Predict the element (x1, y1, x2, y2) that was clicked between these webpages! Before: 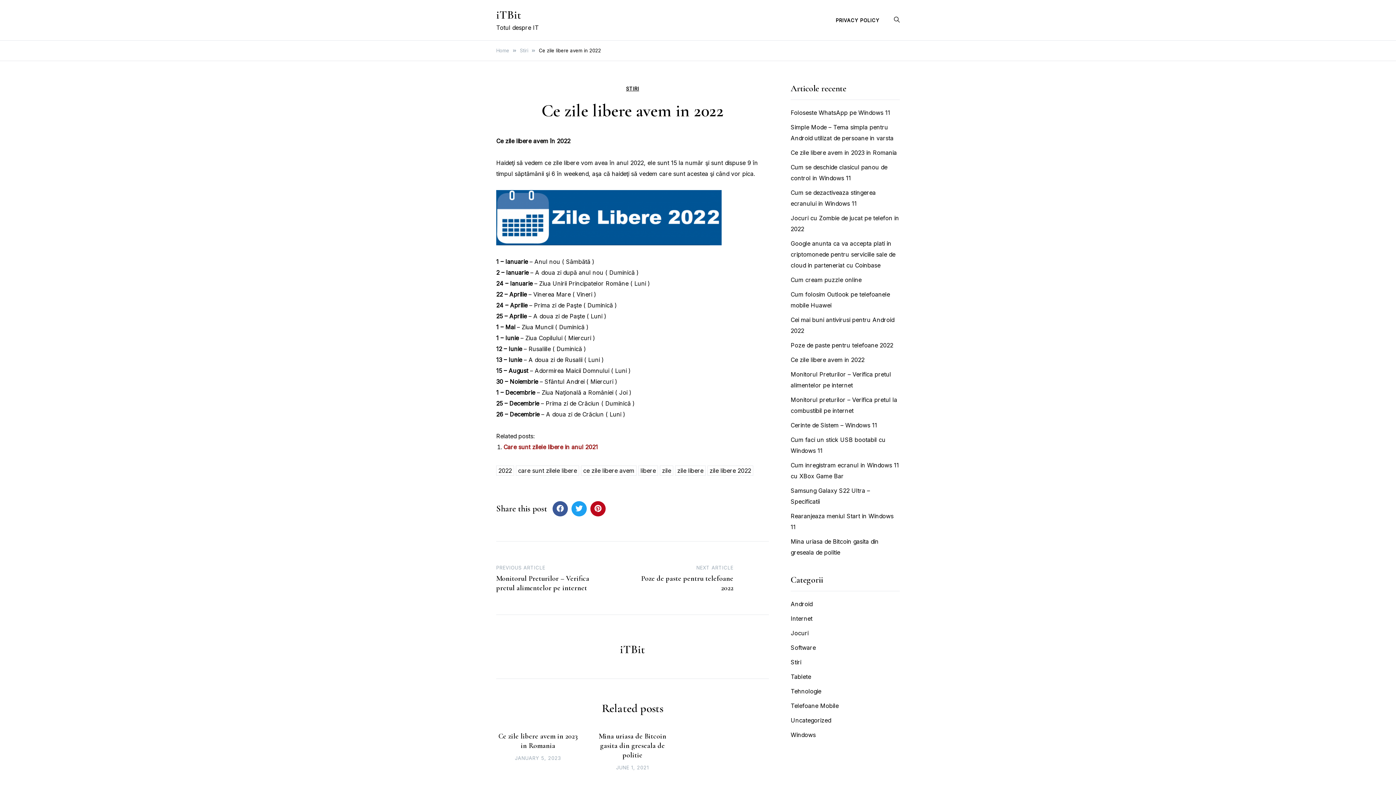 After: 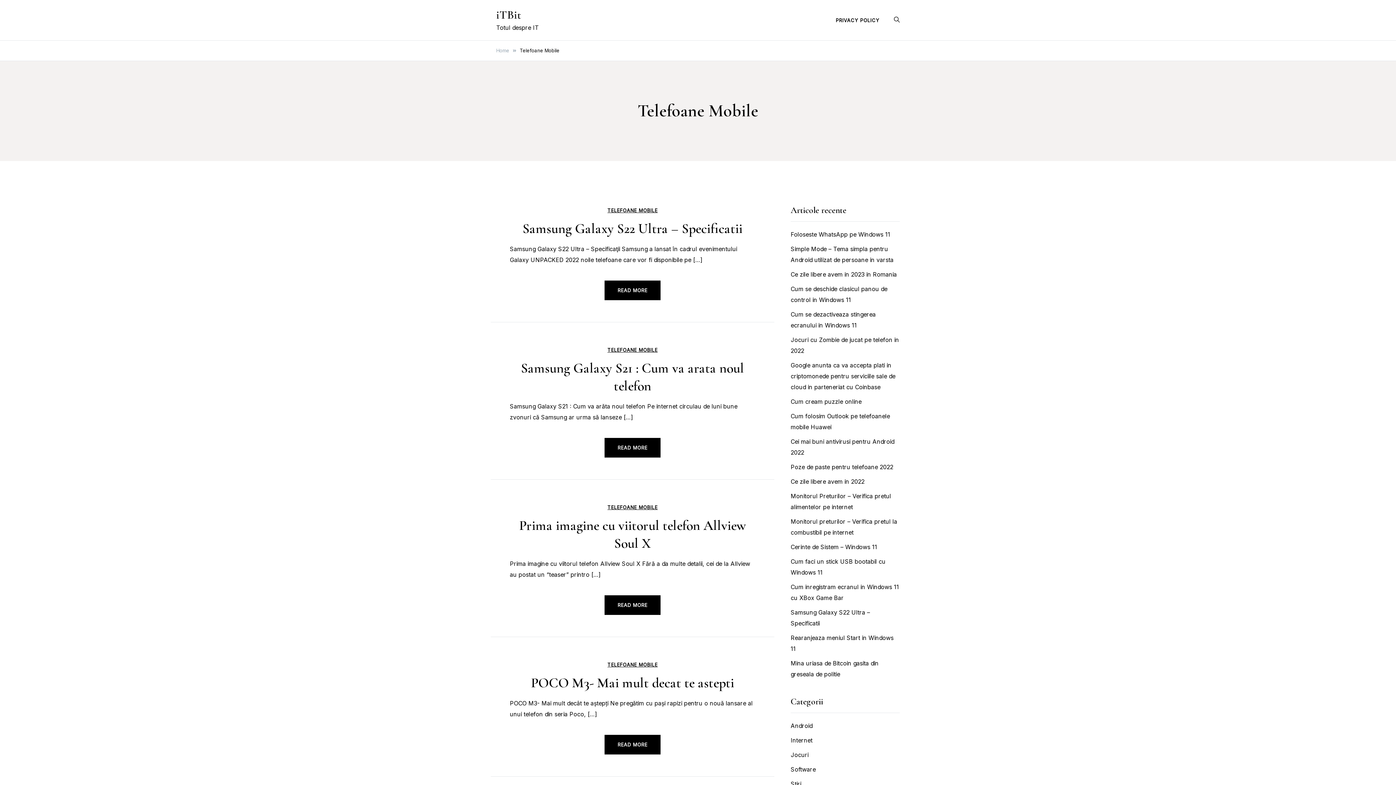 Action: label: Telefoane Mobile bbox: (790, 702, 838, 709)